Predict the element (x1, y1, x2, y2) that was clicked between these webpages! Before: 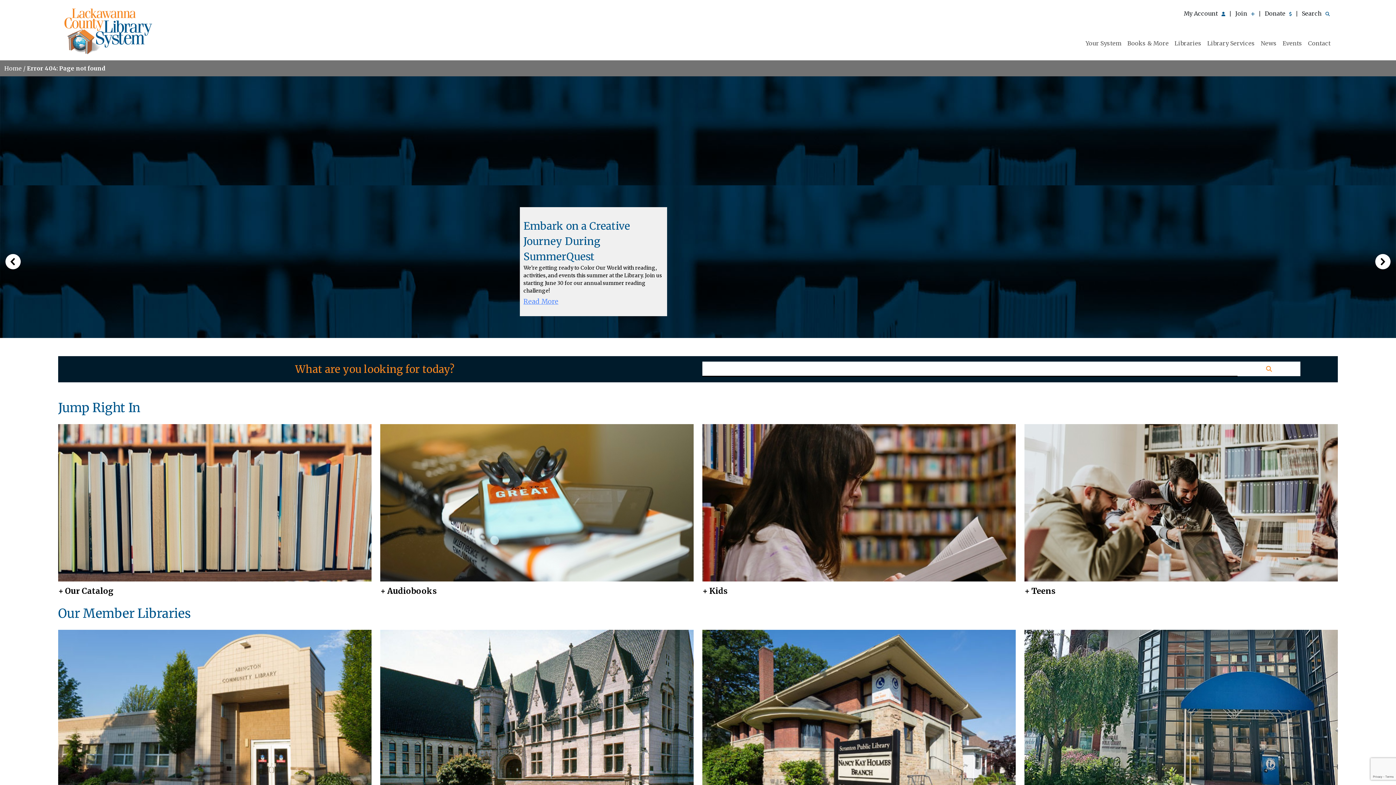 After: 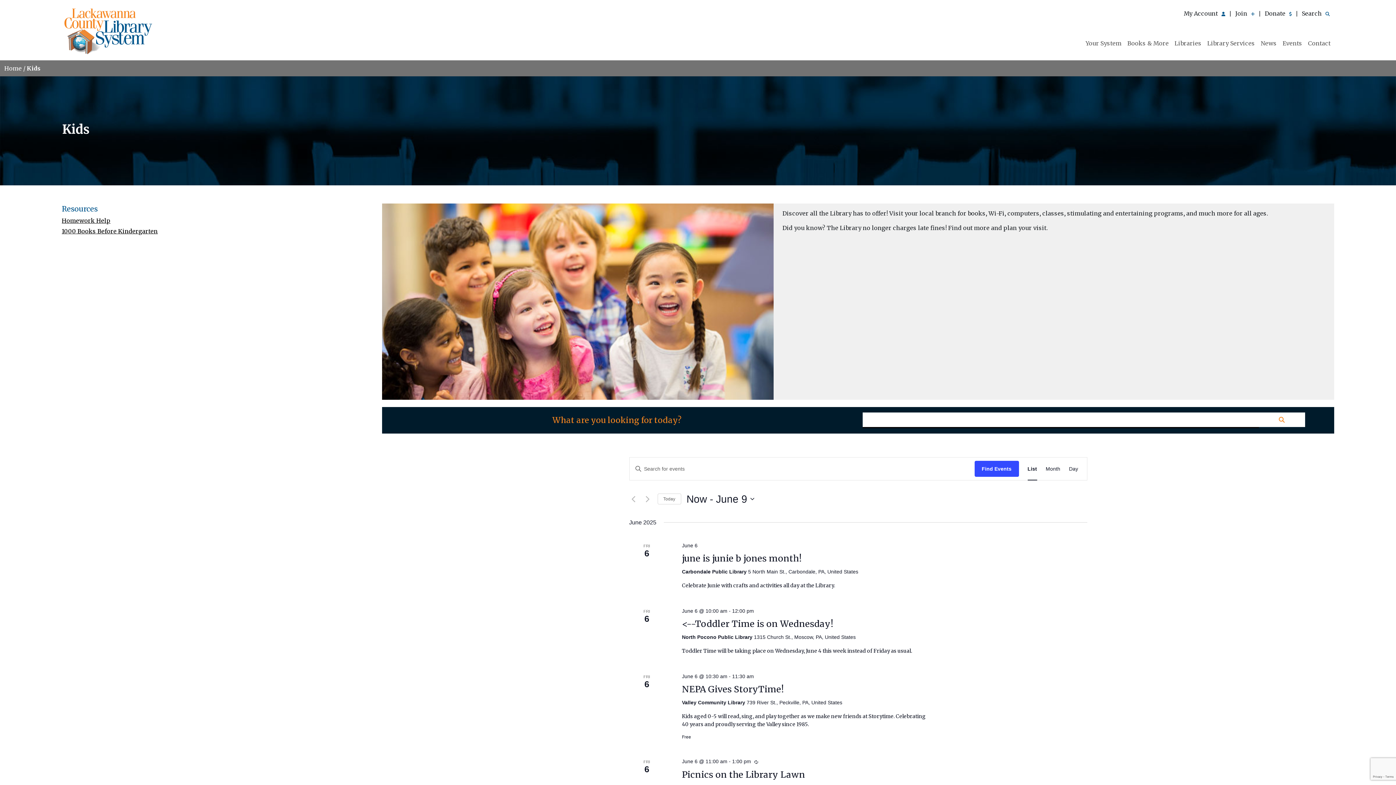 Action: bbox: (702, 586, 727, 596) label: + Kids